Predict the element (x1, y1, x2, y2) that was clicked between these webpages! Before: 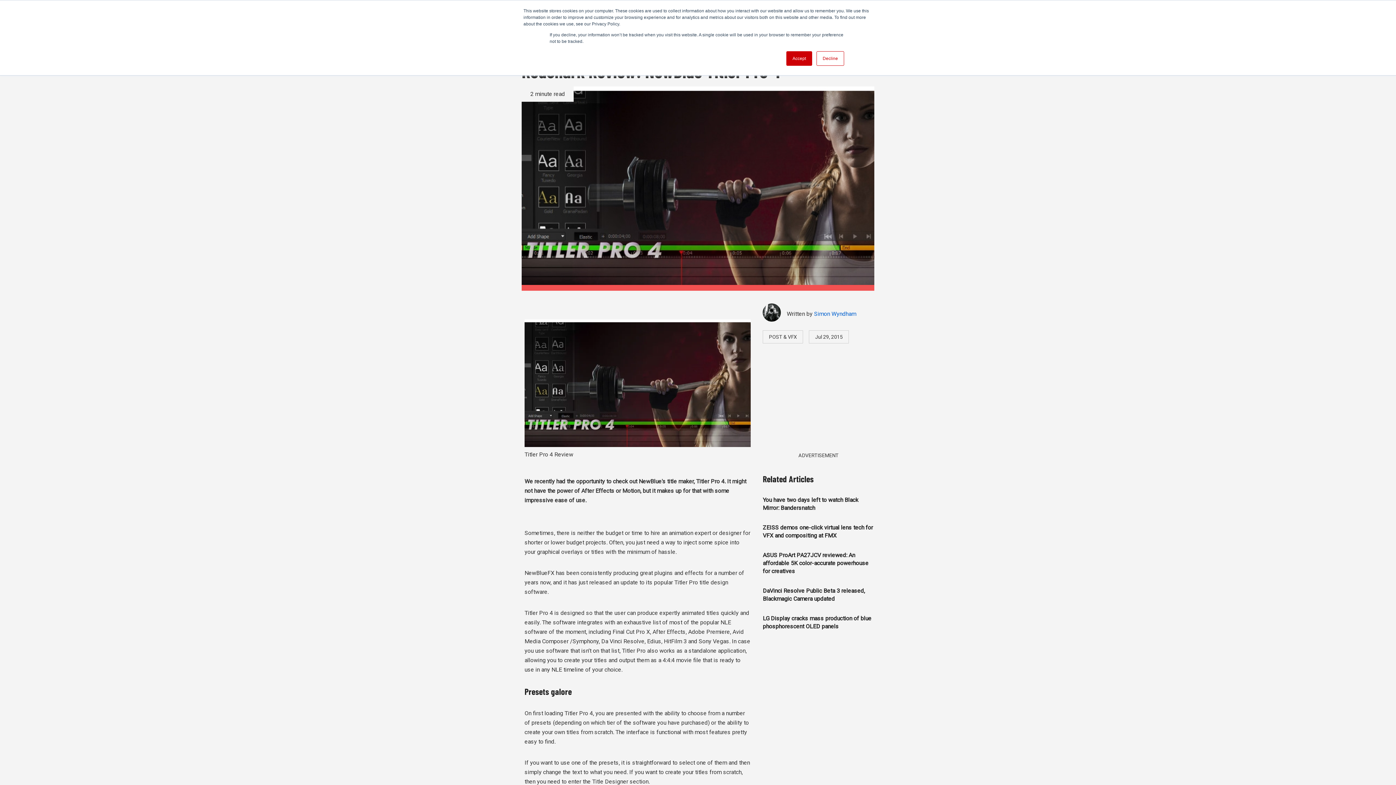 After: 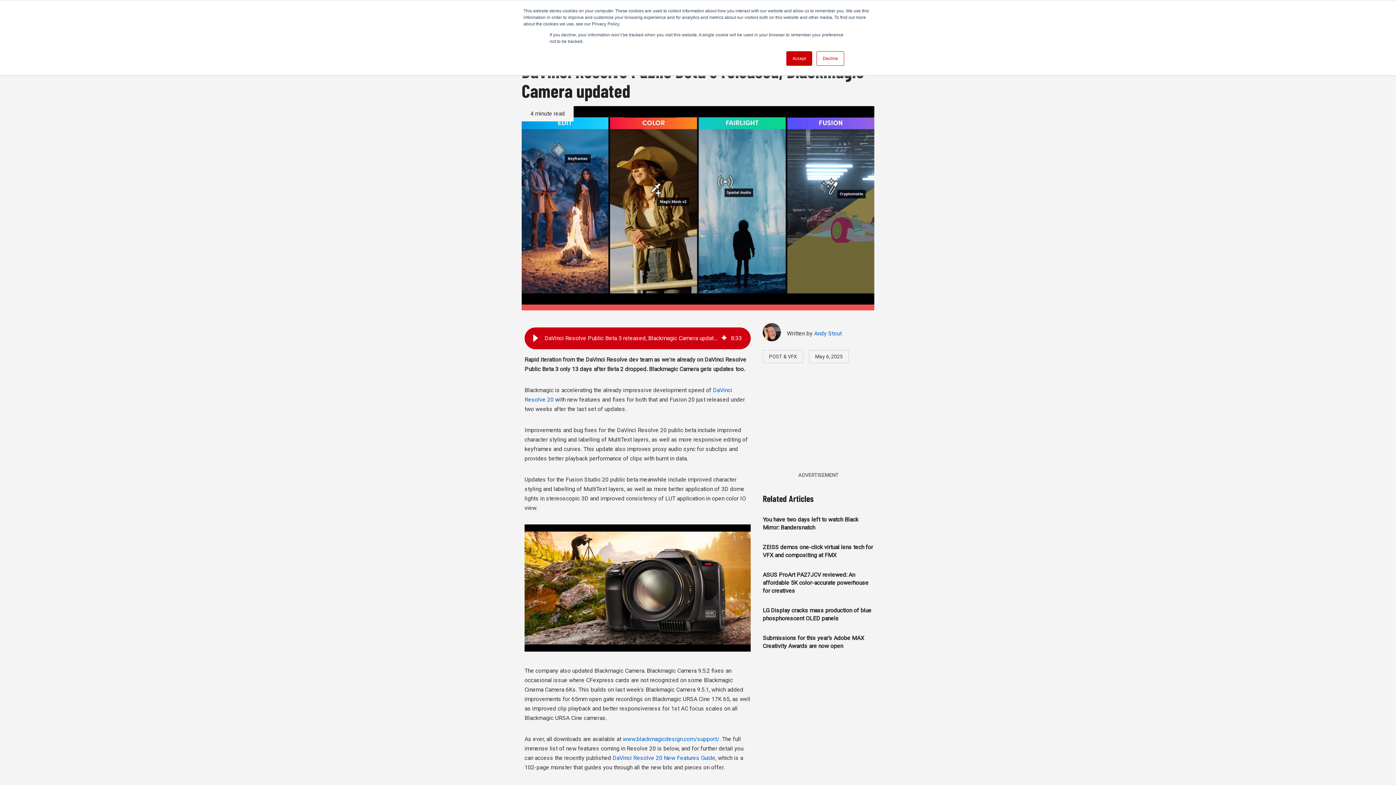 Action: bbox: (762, 581, 874, 609) label: DaVinci Resolve Public Beta 3 released, Blackmagic Camera updated